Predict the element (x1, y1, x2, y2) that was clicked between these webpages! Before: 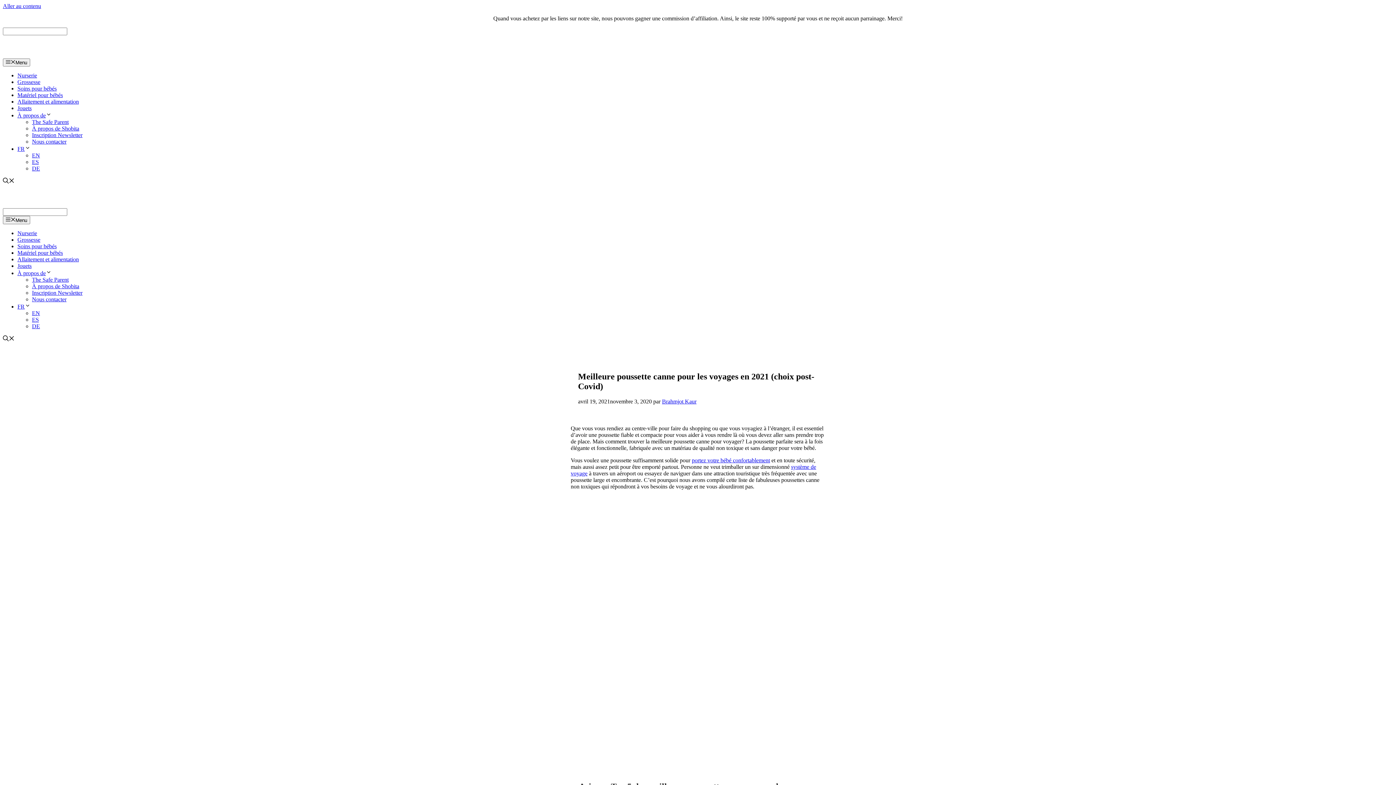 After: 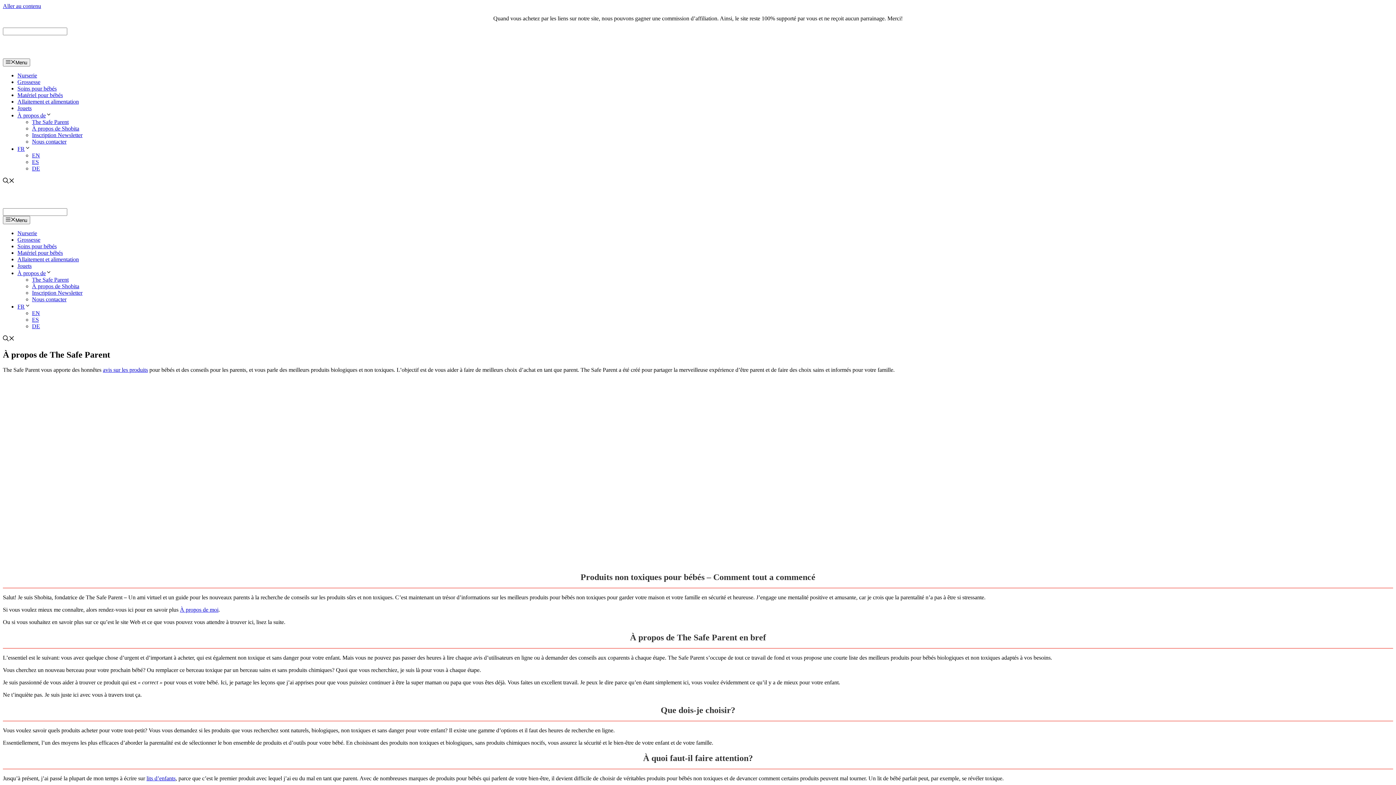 Action: label: À propos de bbox: (17, 112, 51, 118)